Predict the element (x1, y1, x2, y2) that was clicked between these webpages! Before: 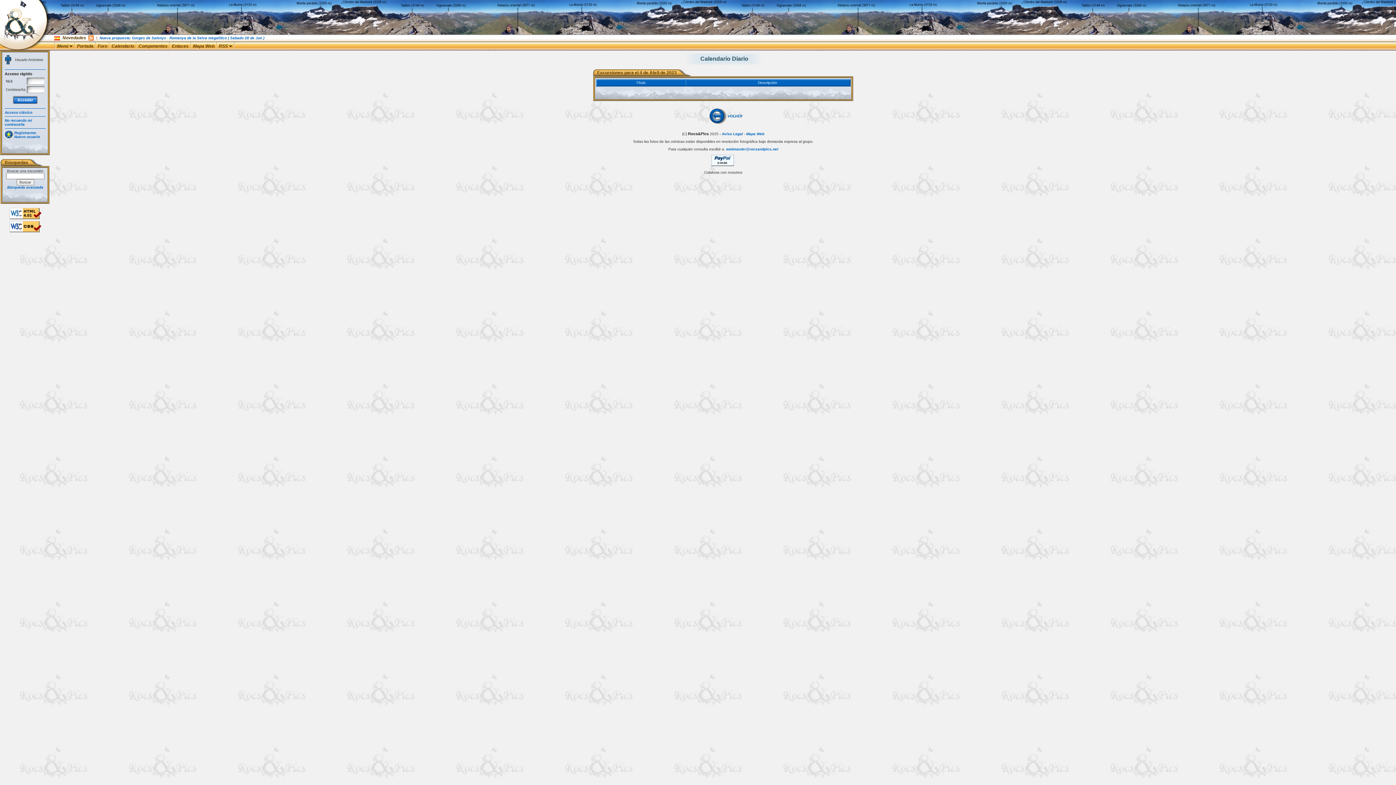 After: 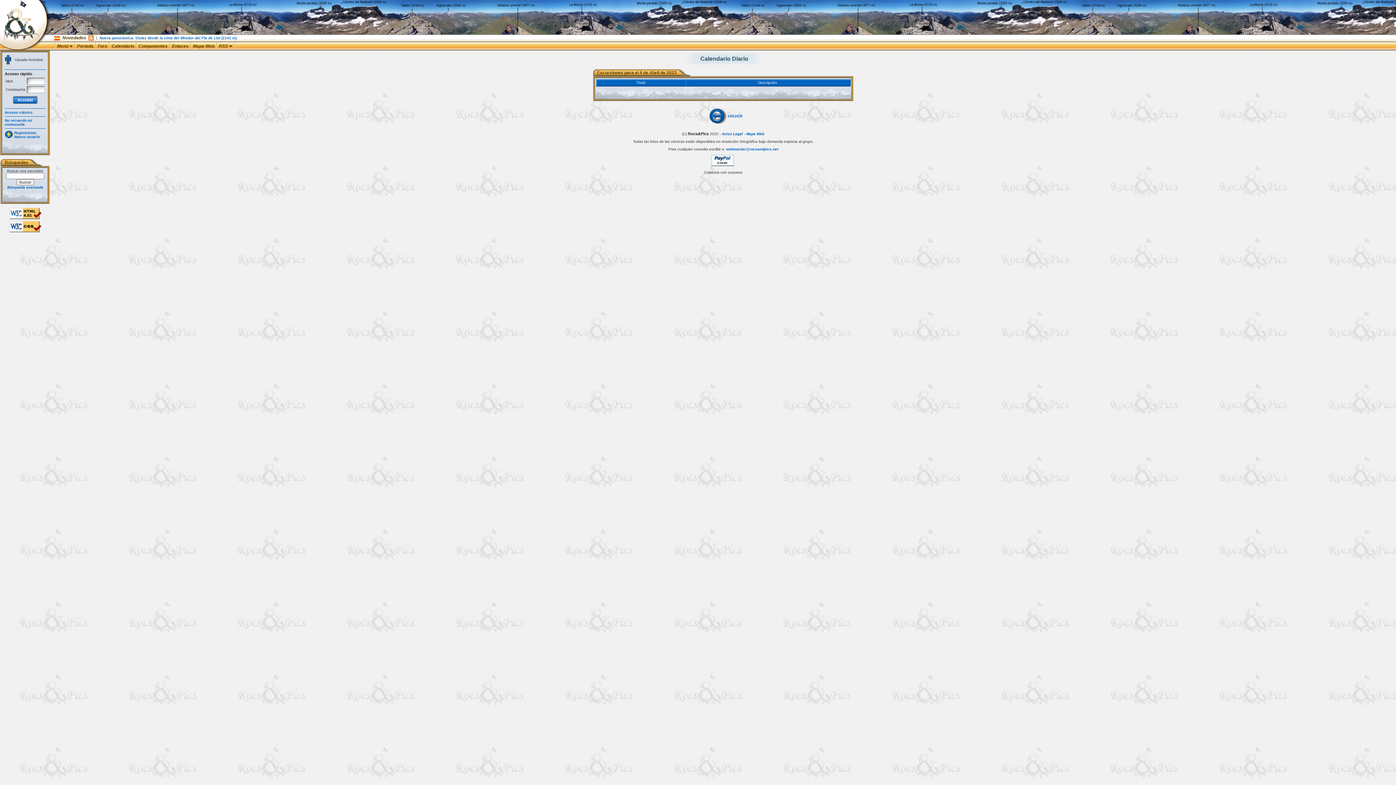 Action: bbox: (9, 216, 41, 220)